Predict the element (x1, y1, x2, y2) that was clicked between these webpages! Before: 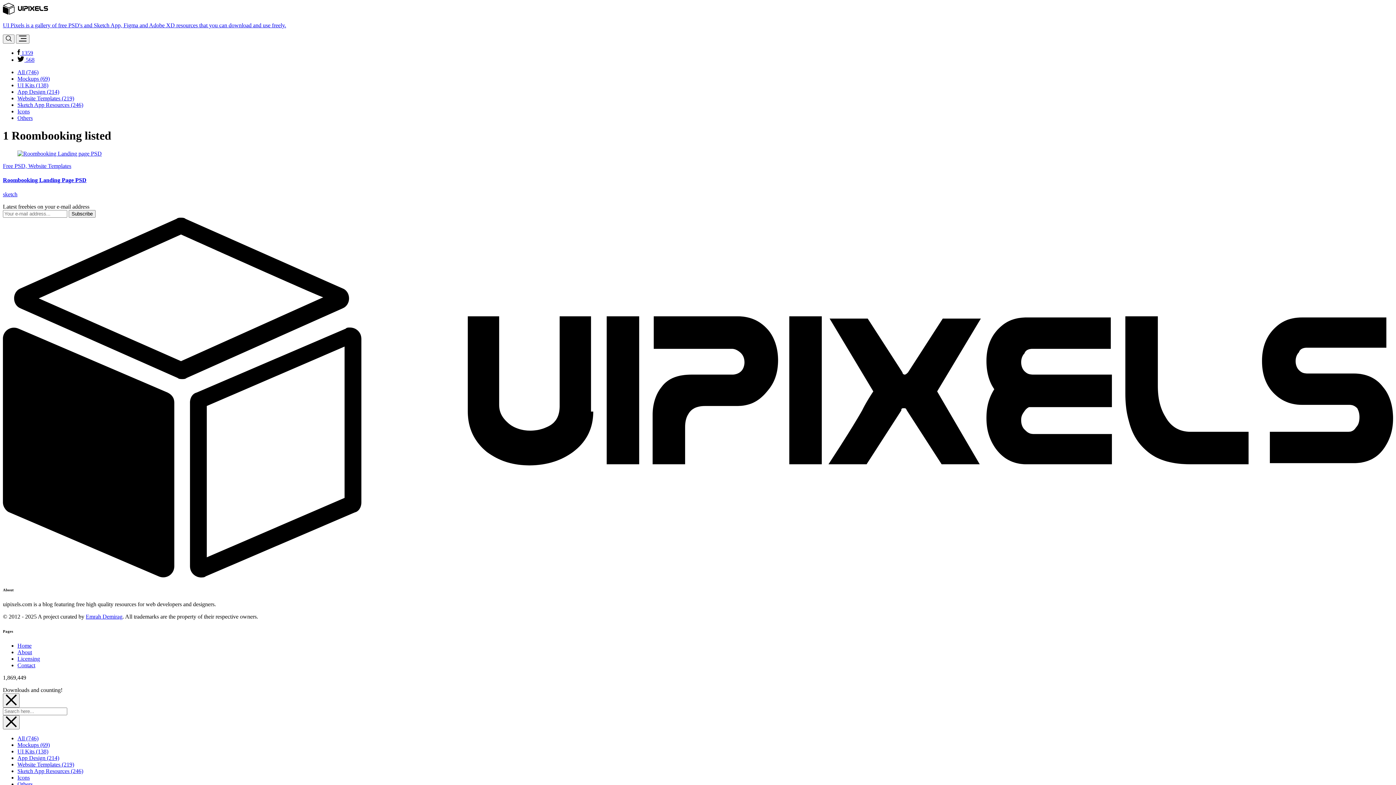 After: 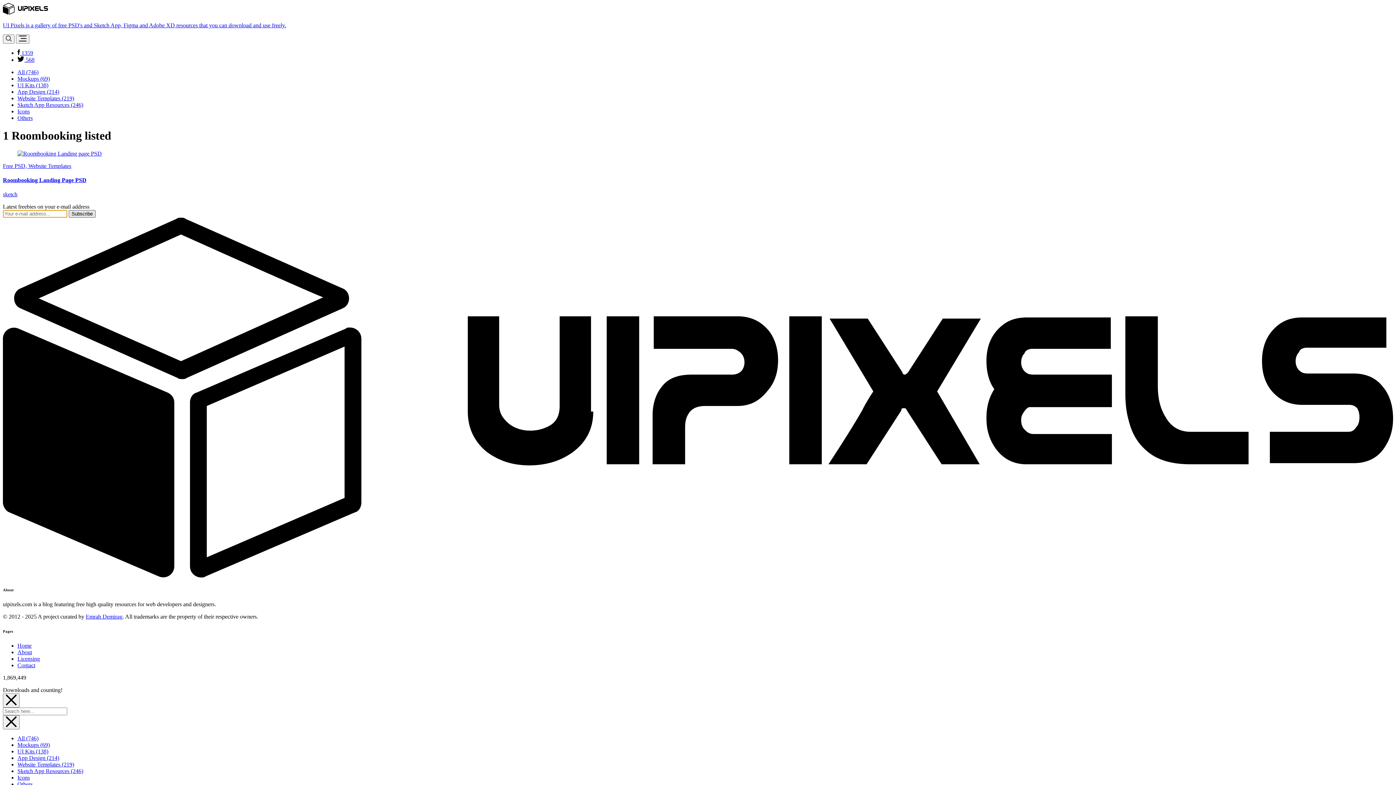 Action: label: Subscribe bbox: (68, 210, 95, 217)